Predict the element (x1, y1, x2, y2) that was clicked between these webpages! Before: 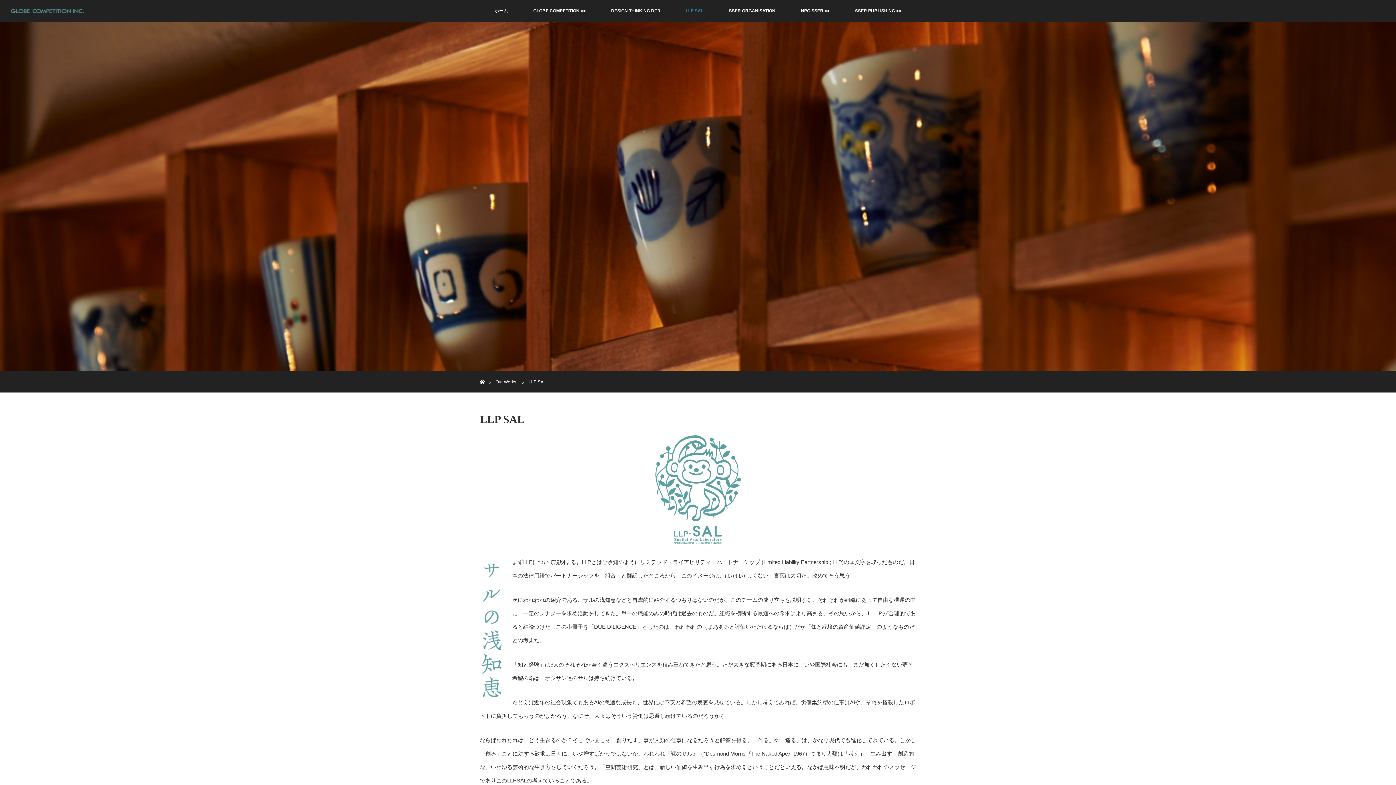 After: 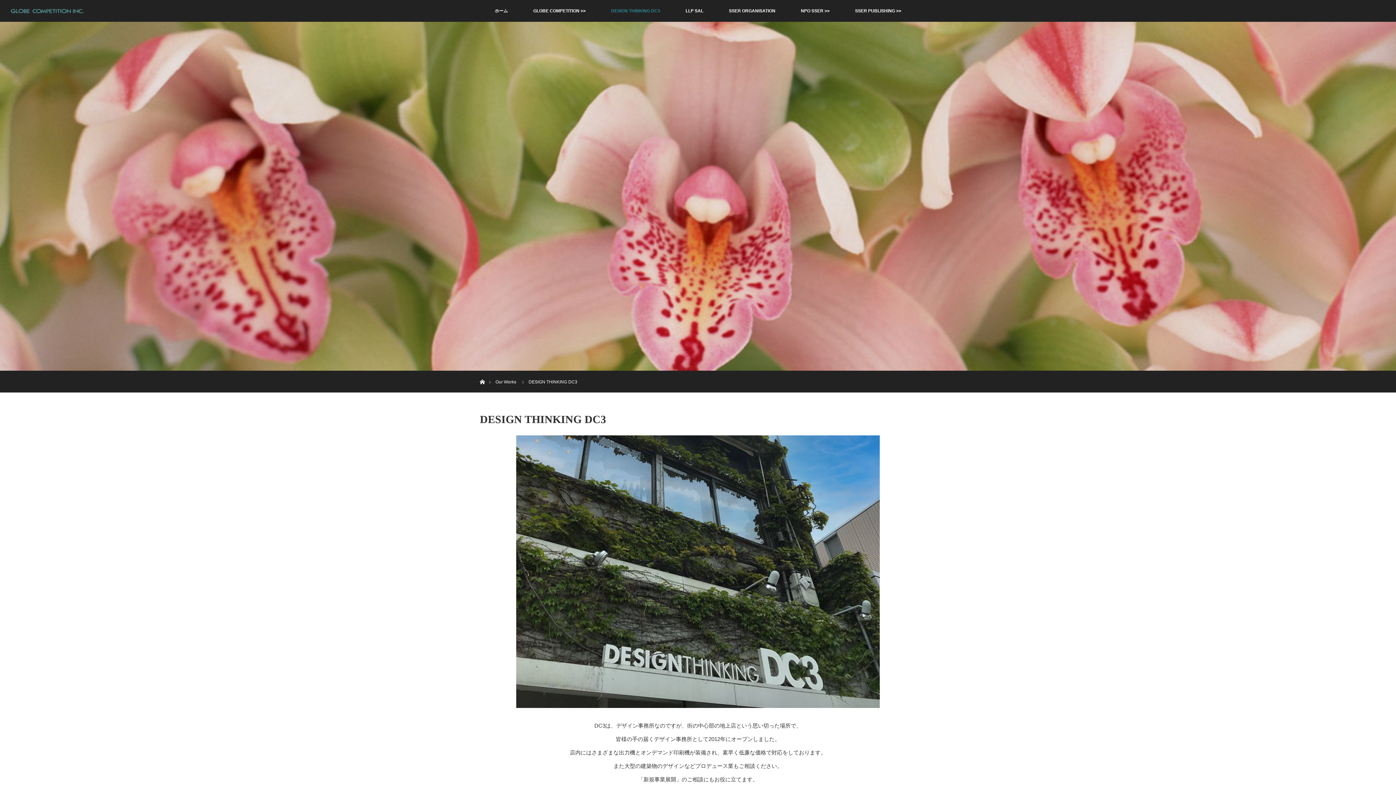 Action: bbox: (598, 0, 673, 21) label: DESIGN THINKING DC3